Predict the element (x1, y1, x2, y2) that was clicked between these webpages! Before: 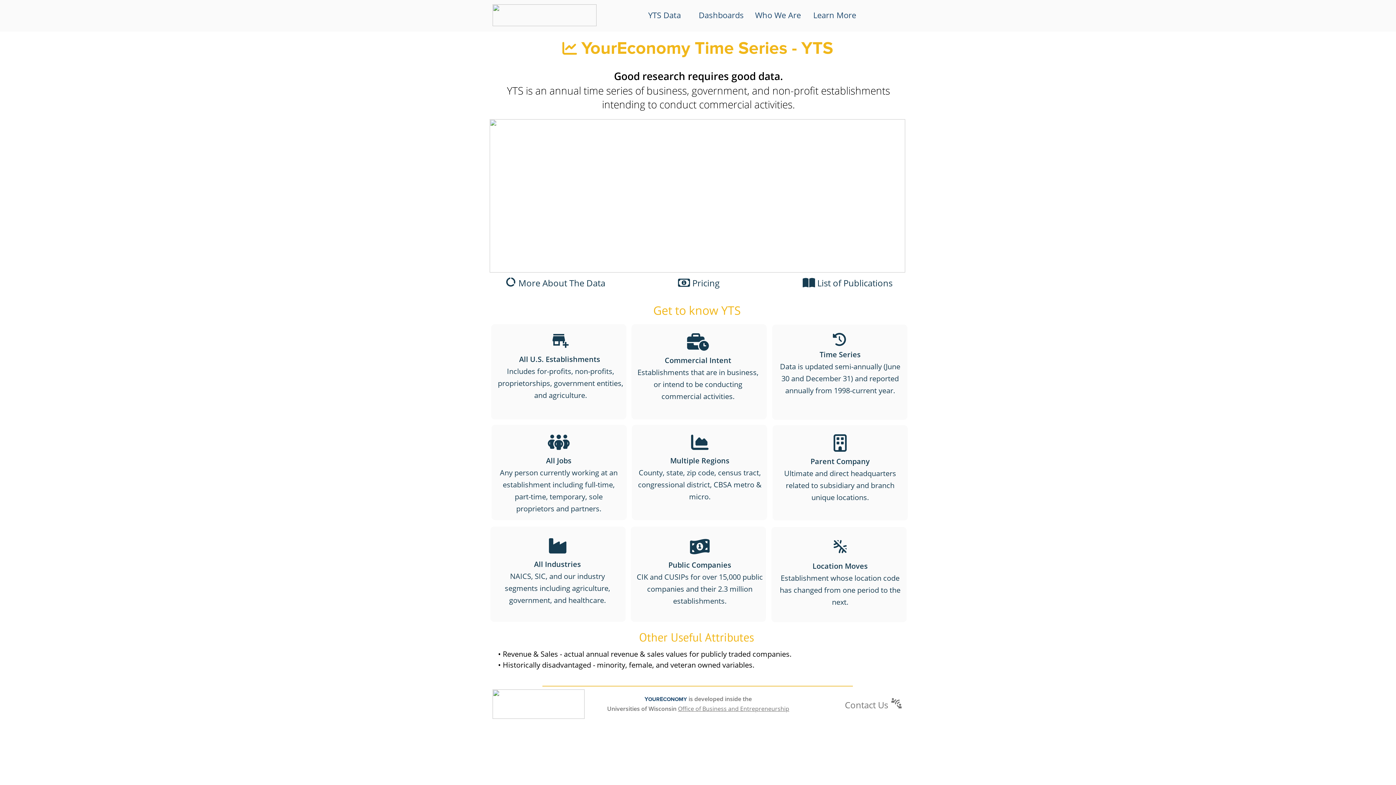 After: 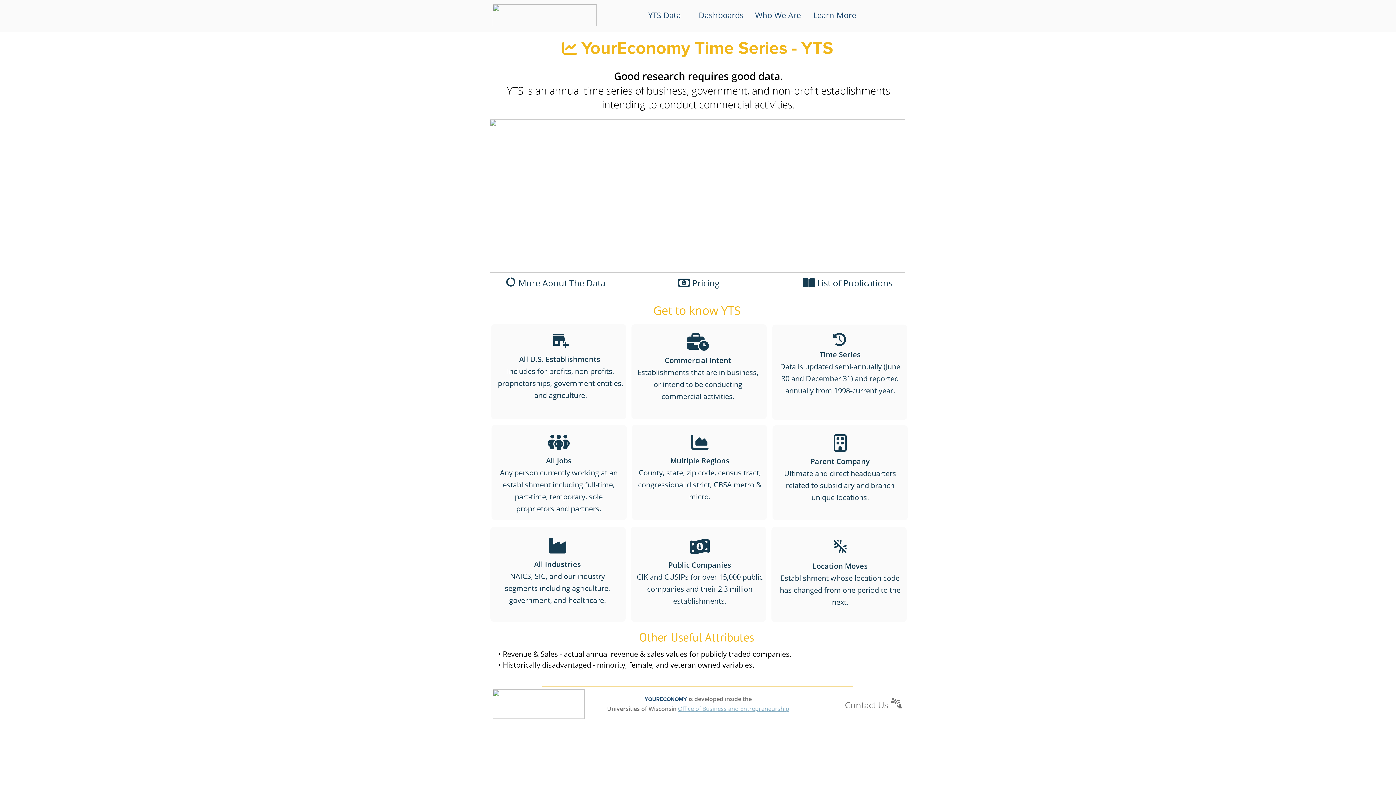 Action: label: Office of Business and Entrepreneurship bbox: (678, 705, 789, 713)